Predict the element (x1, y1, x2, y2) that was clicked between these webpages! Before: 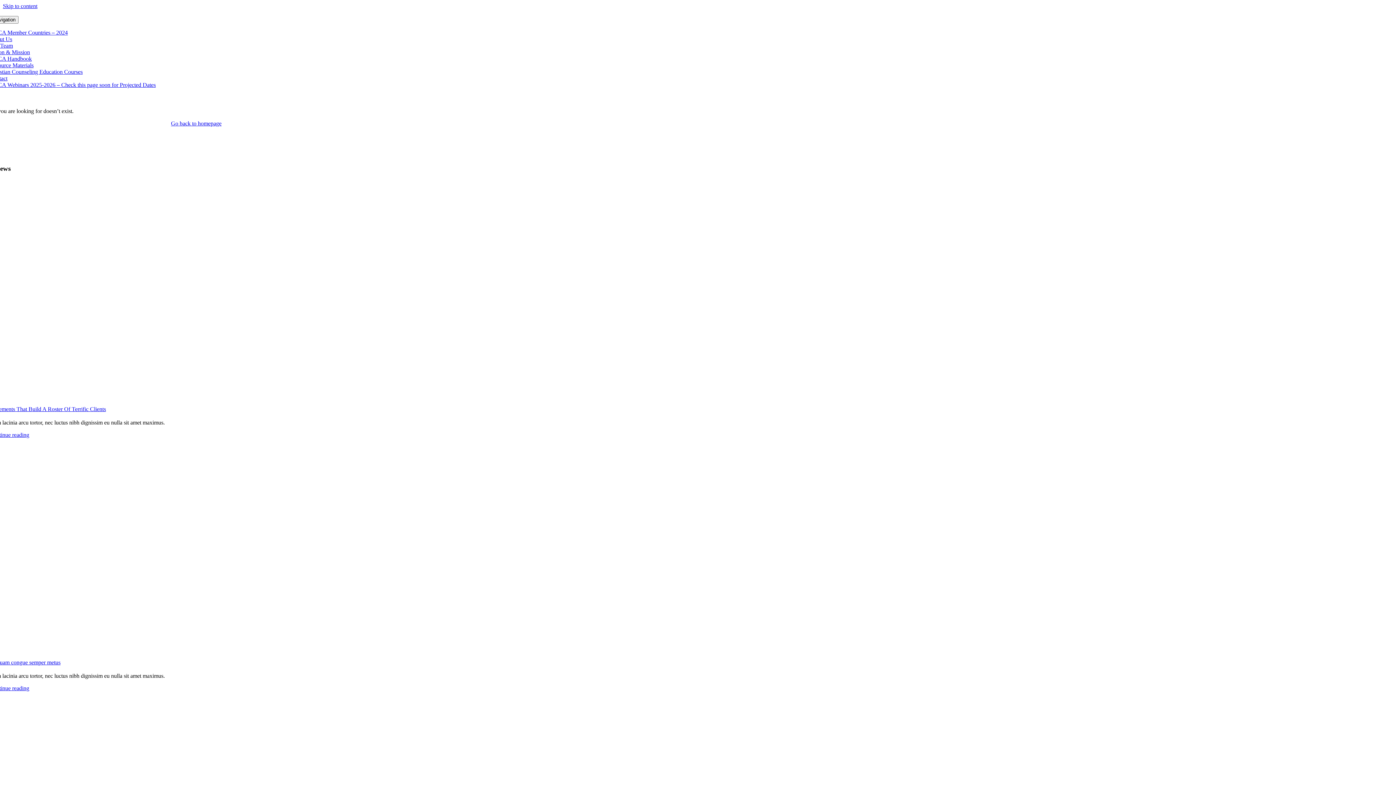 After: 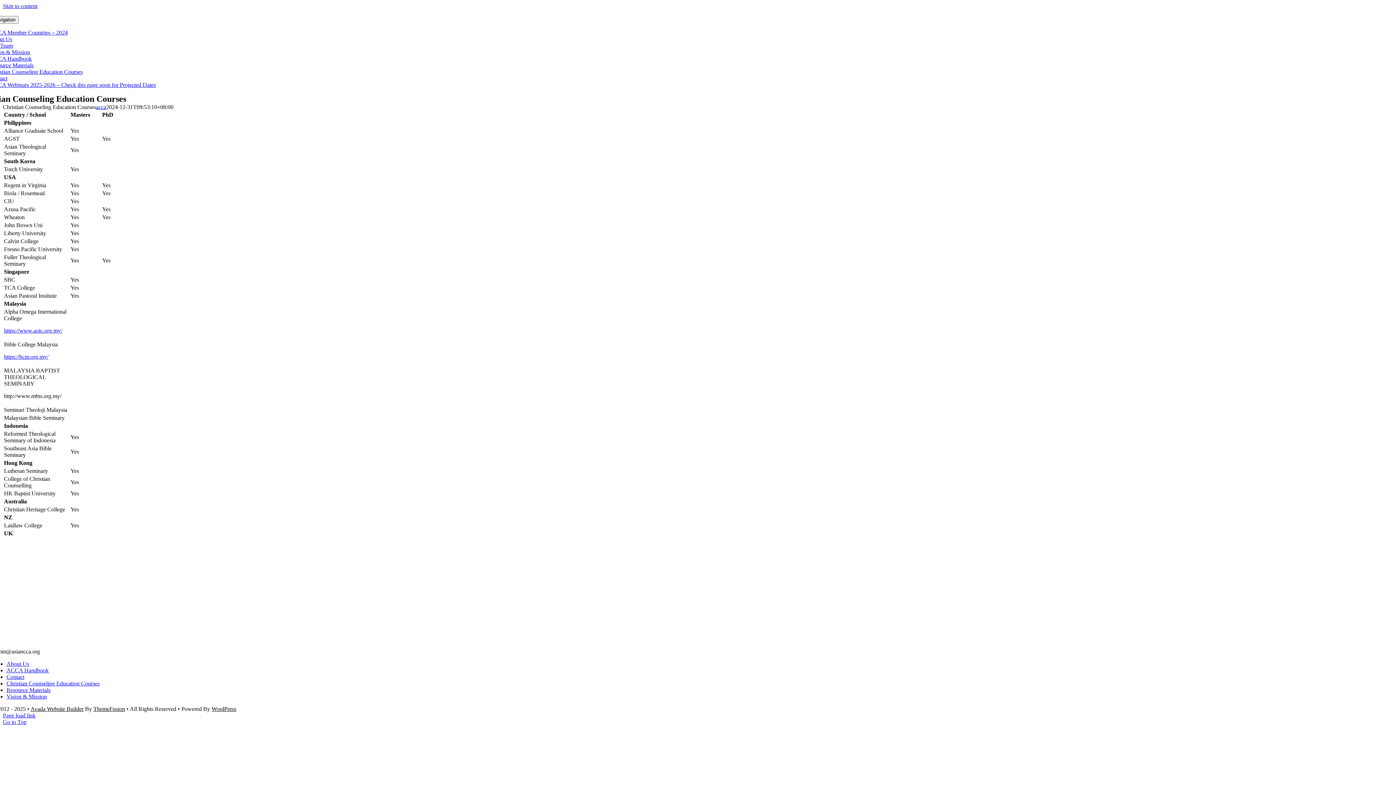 Action: bbox: (-10, 68, 82, 74) label: Christian Counseling Education Courses